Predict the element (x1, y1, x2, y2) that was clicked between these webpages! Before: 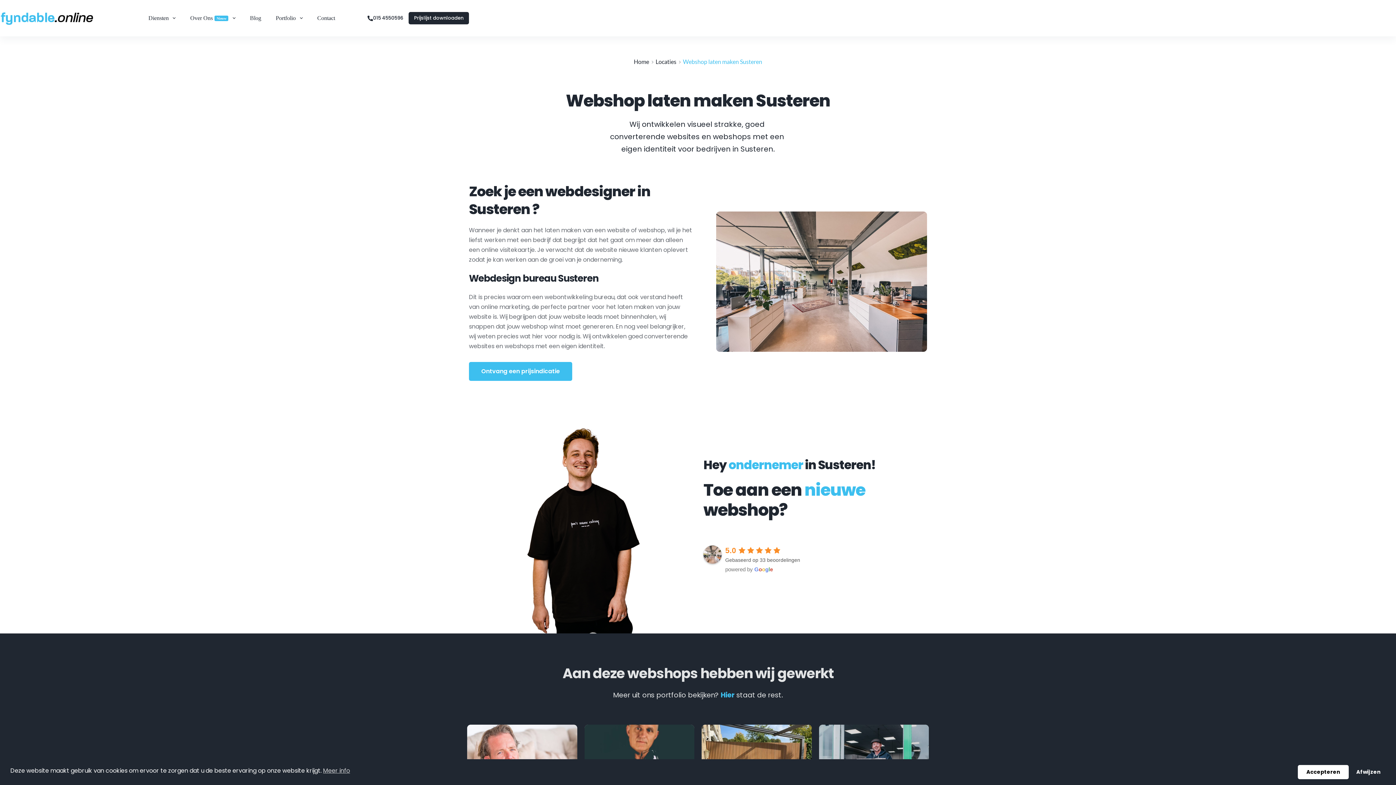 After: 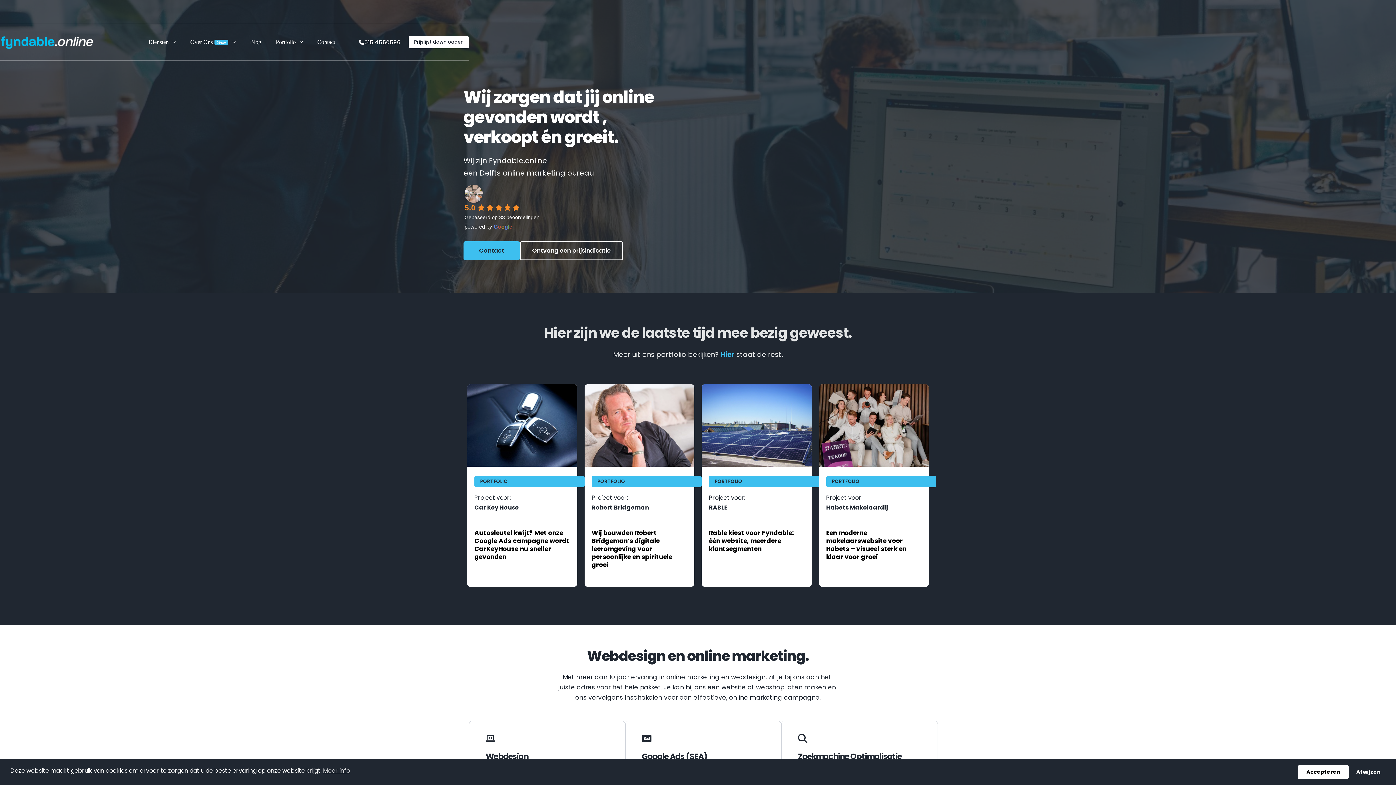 Action: bbox: (0, 6, 94, 30)